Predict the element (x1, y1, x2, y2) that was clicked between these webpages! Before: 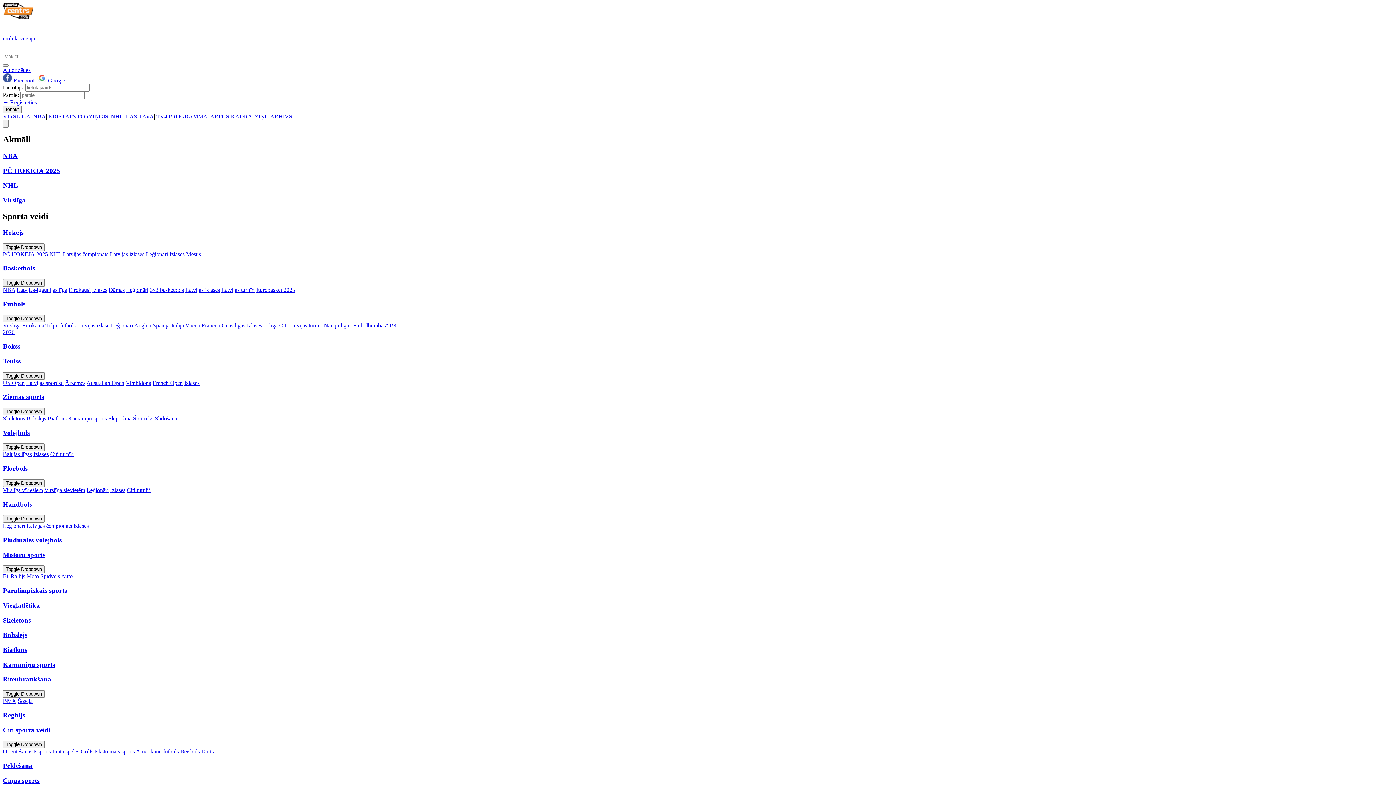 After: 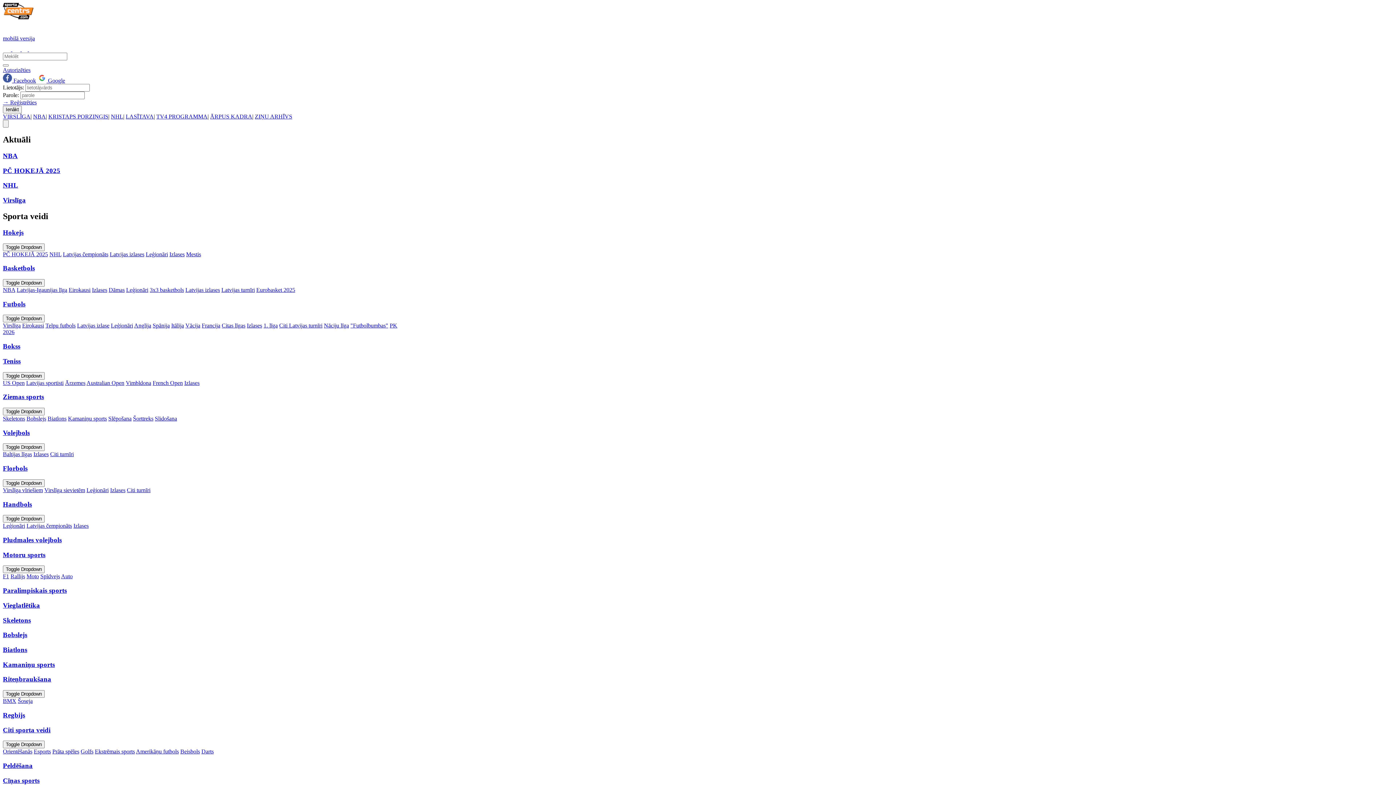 Action: bbox: (246, 322, 262, 328) label: Izlases